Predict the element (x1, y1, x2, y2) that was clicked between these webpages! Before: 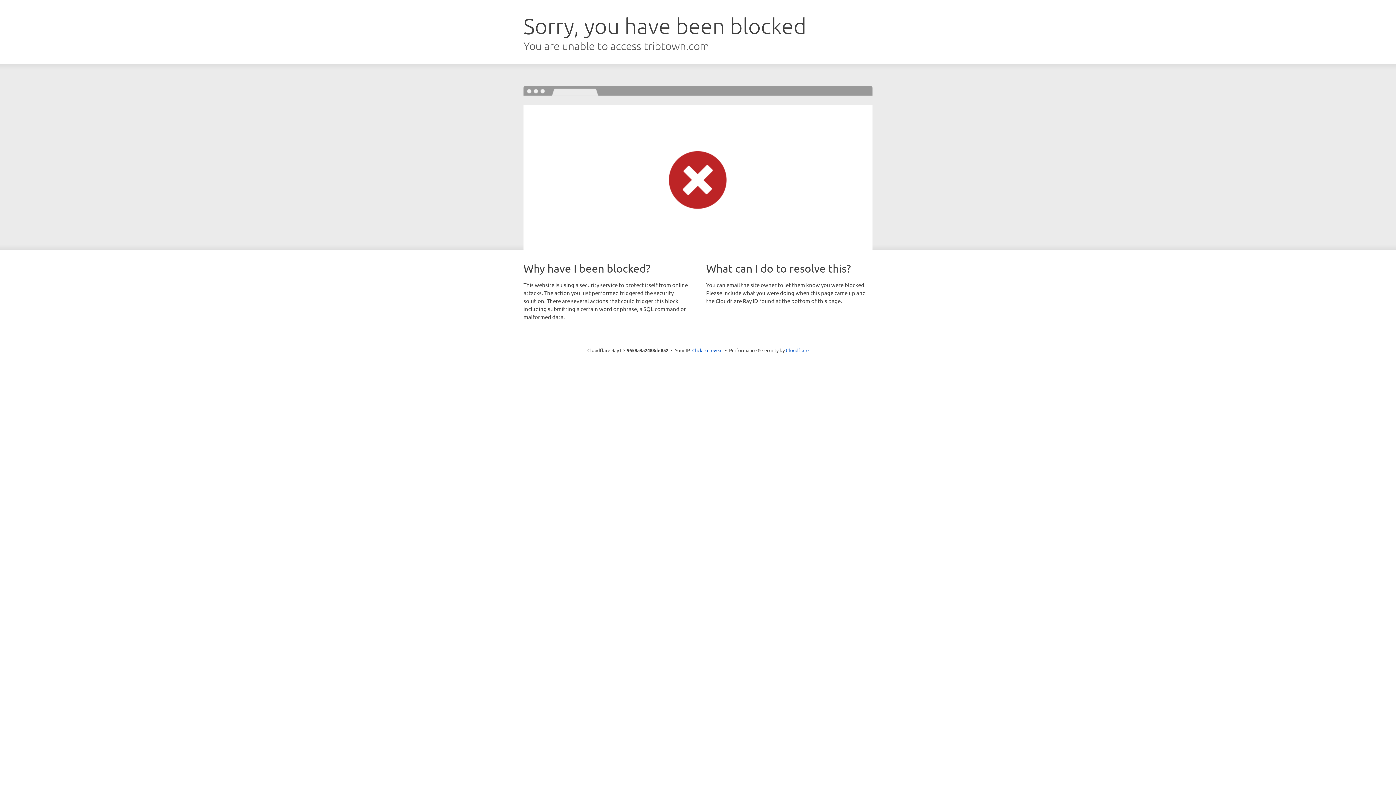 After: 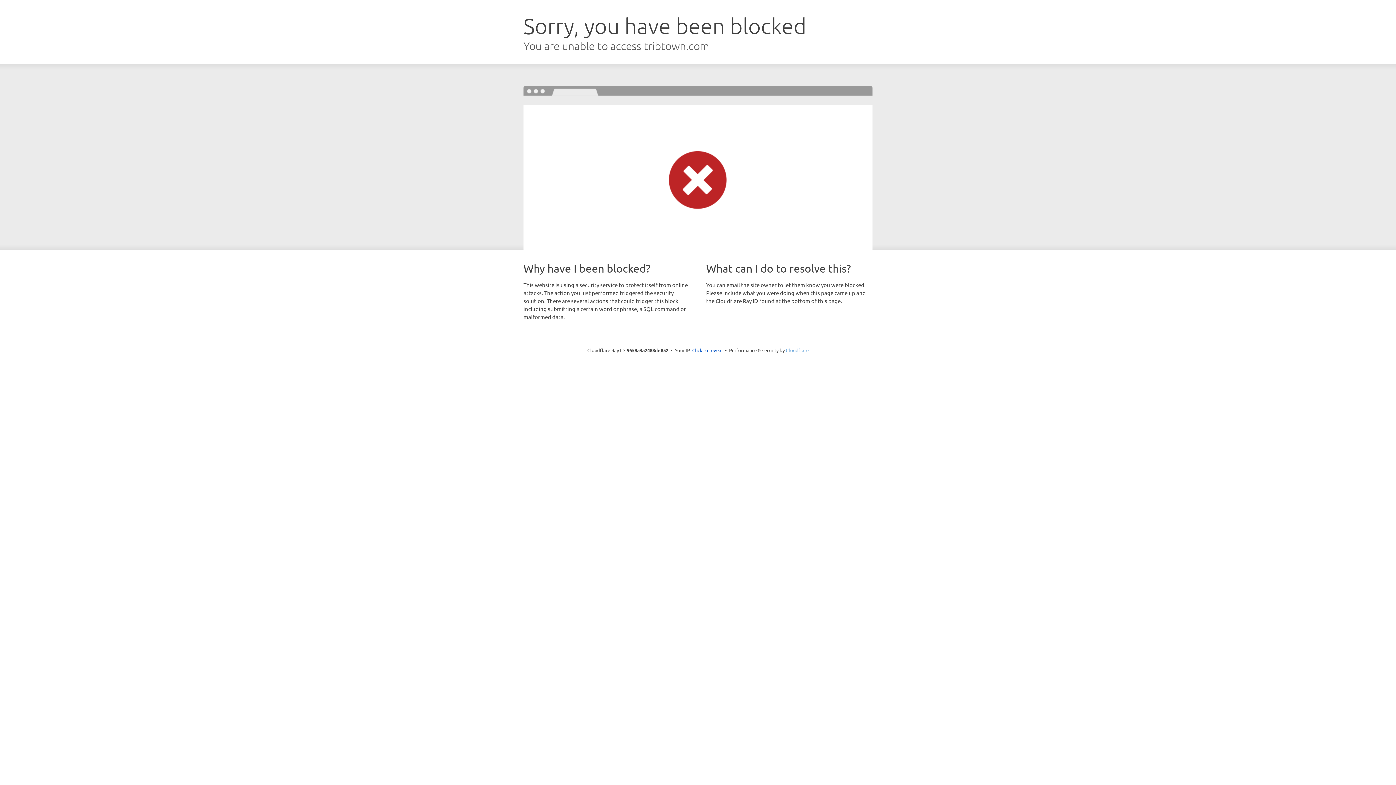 Action: label: Cloudflare bbox: (786, 347, 808, 353)